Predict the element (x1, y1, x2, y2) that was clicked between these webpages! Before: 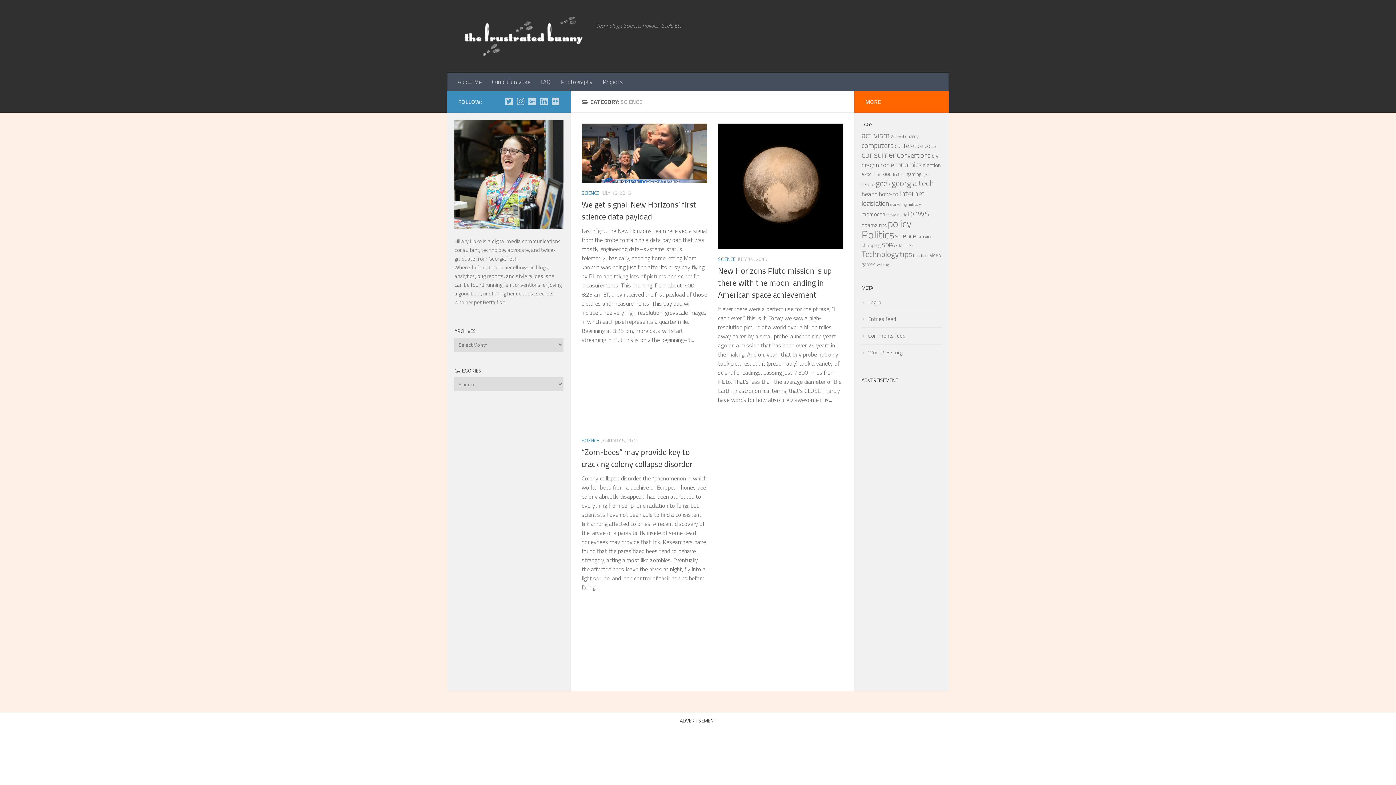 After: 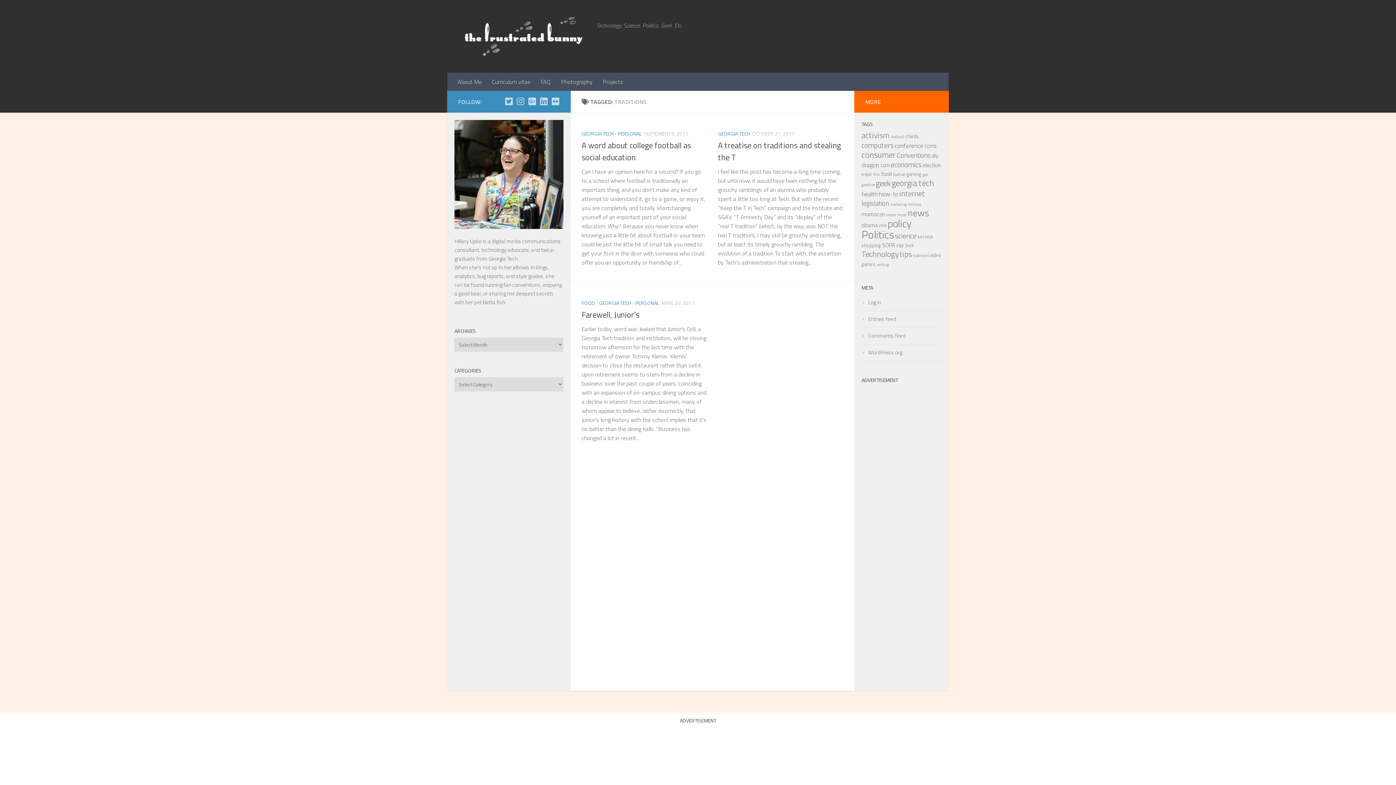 Action: bbox: (913, 252, 929, 258) label: traditions (3 items)